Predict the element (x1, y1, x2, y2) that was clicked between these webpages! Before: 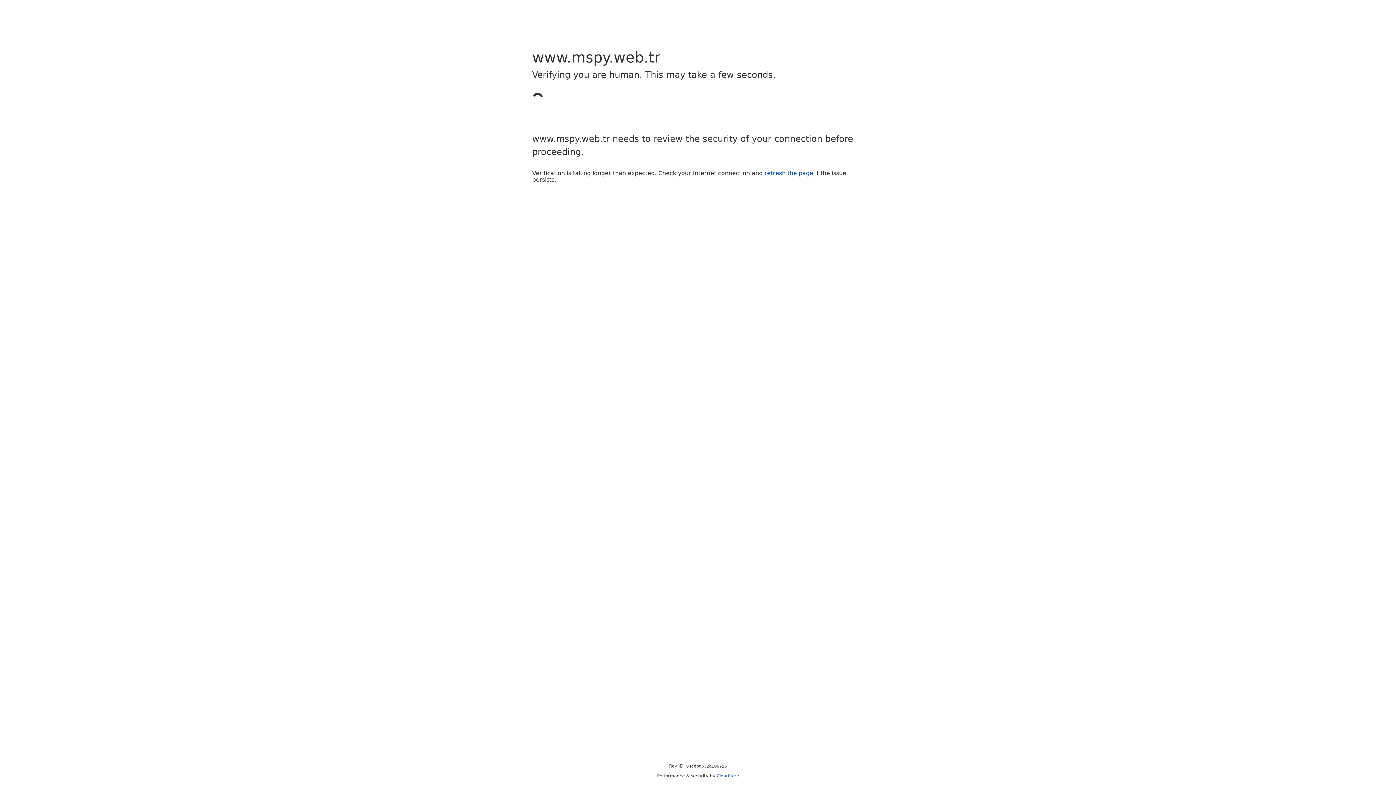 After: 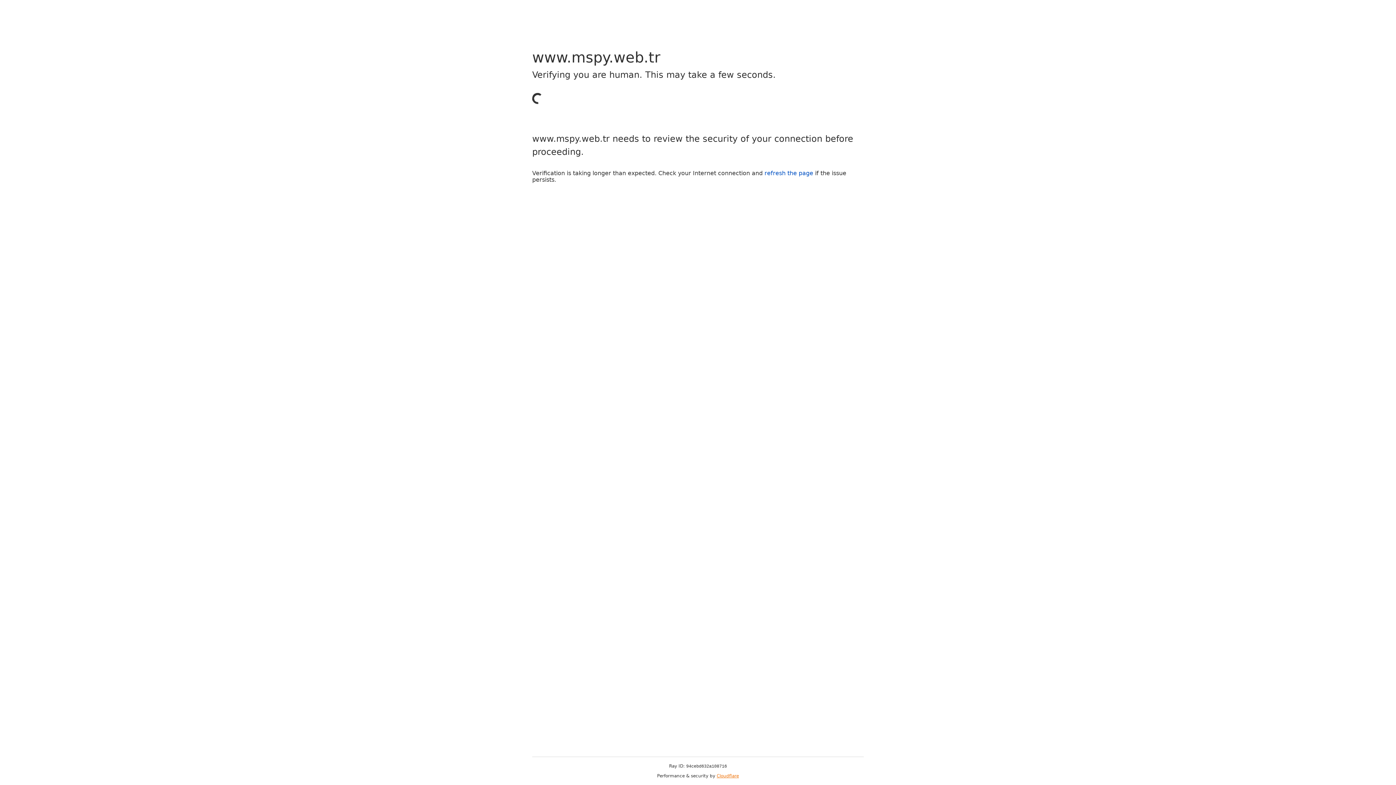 Action: bbox: (716, 773, 739, 778) label: Cloudflare